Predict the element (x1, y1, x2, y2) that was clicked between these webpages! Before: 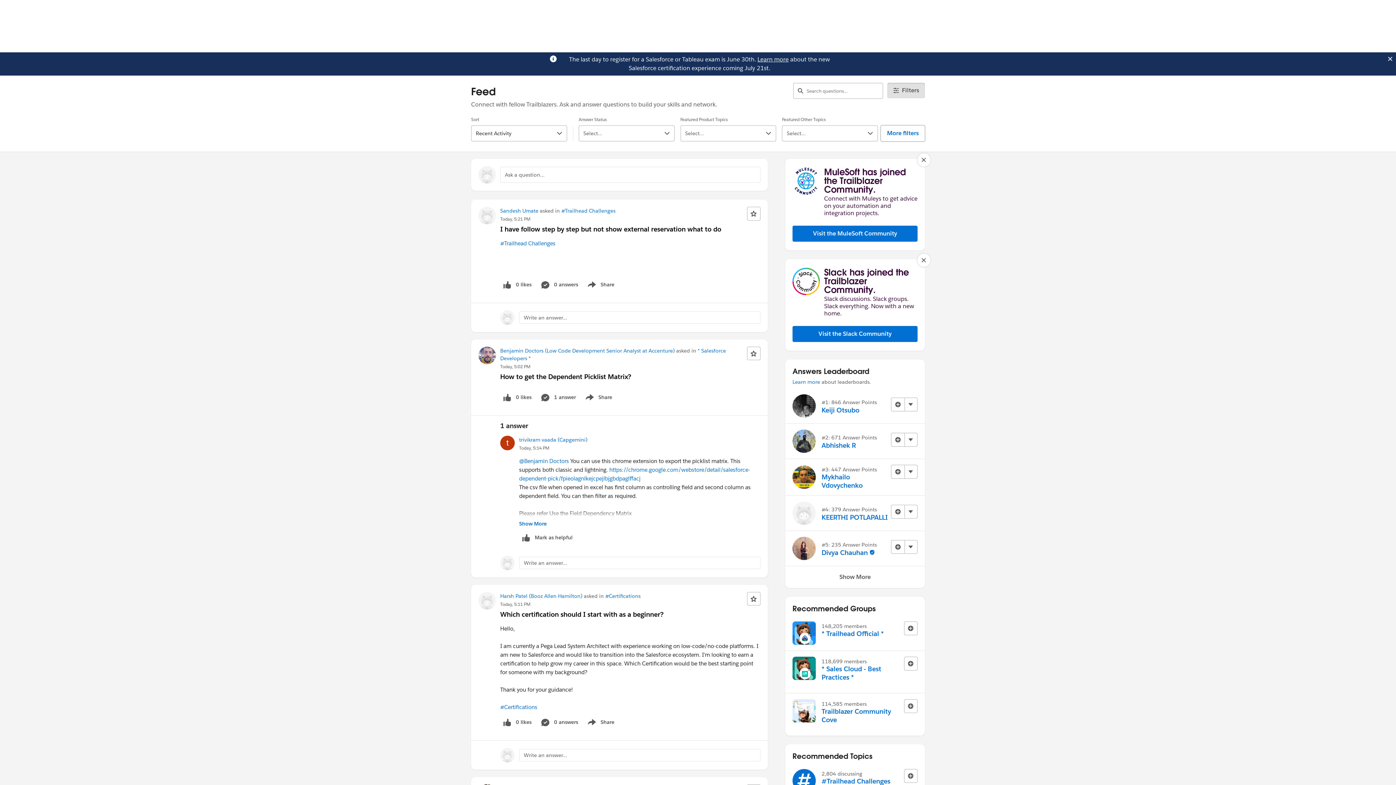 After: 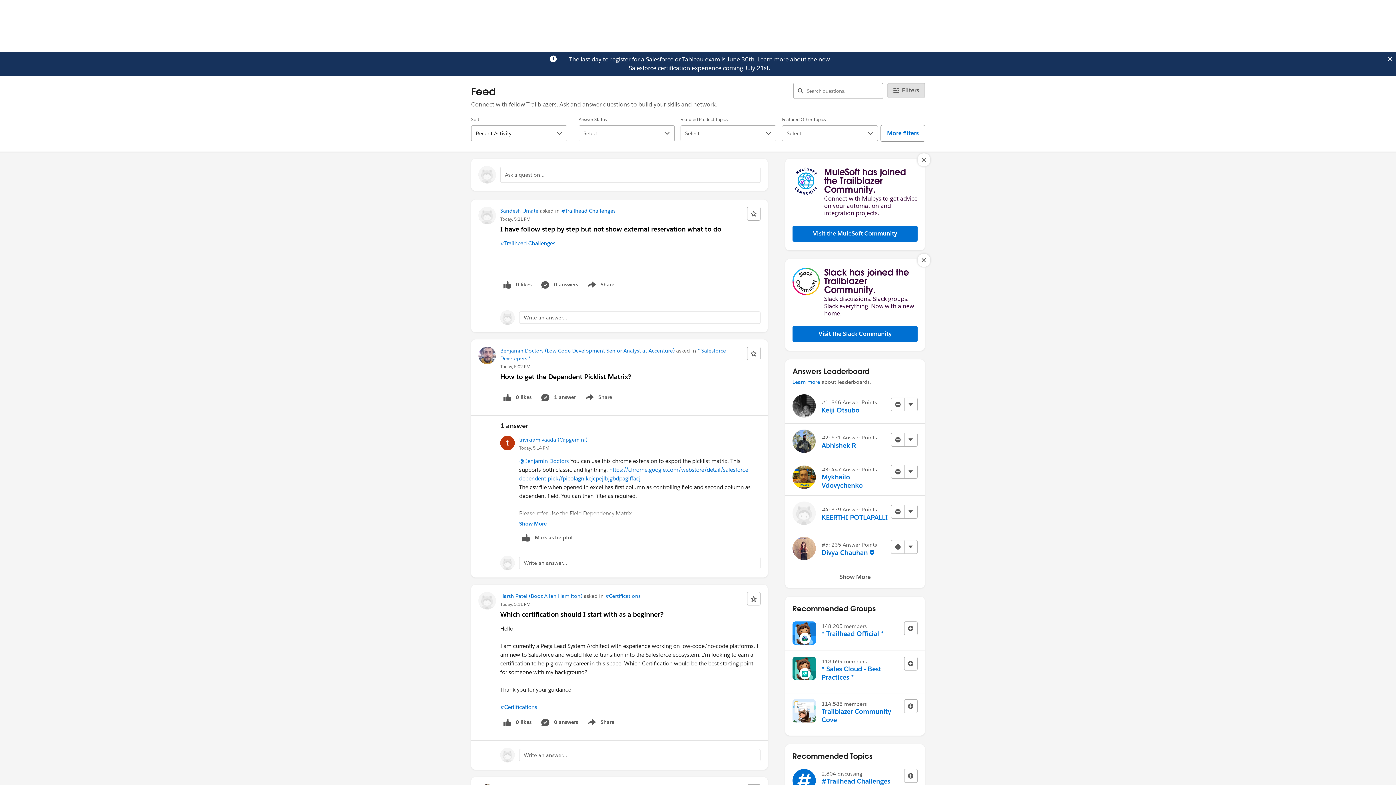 Action: label: Learn more bbox: (757, 55, 788, 63)